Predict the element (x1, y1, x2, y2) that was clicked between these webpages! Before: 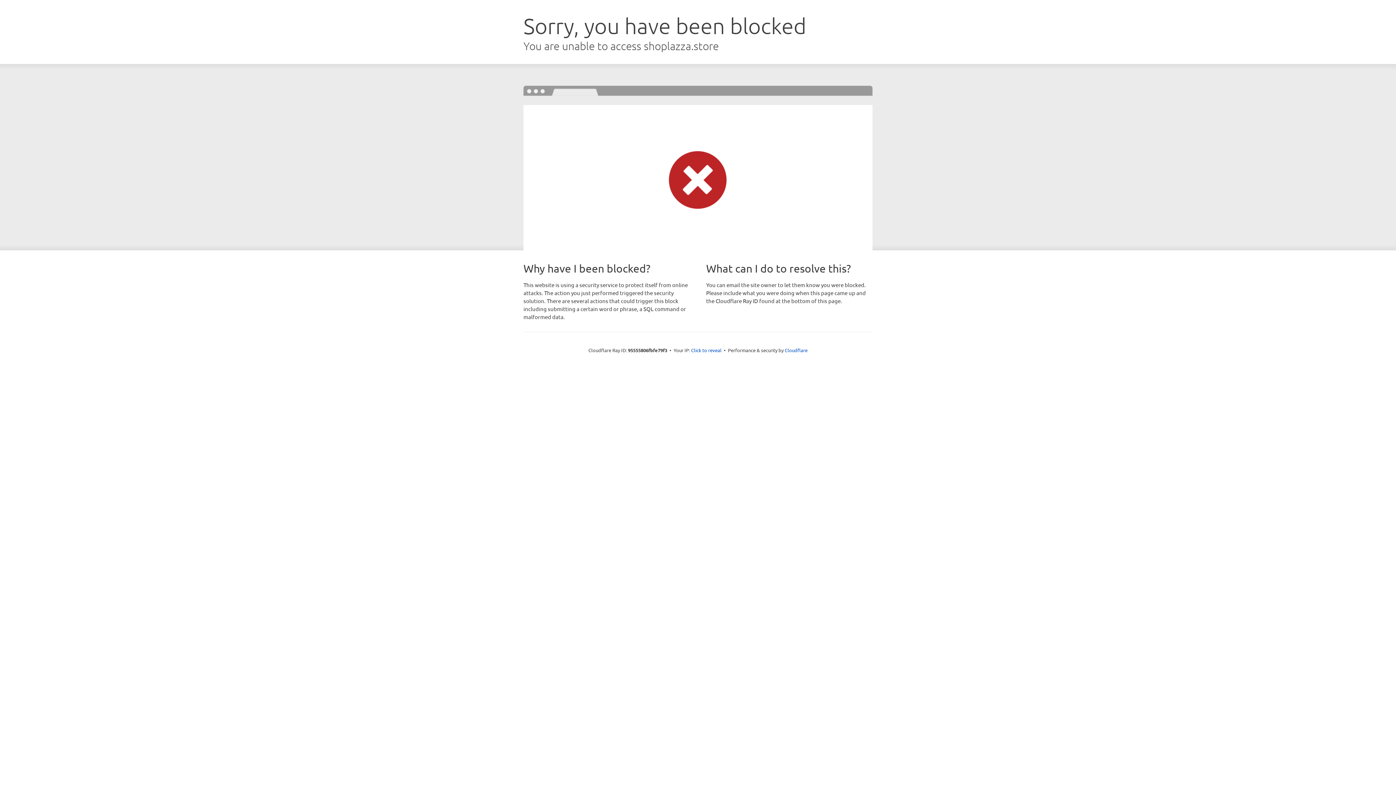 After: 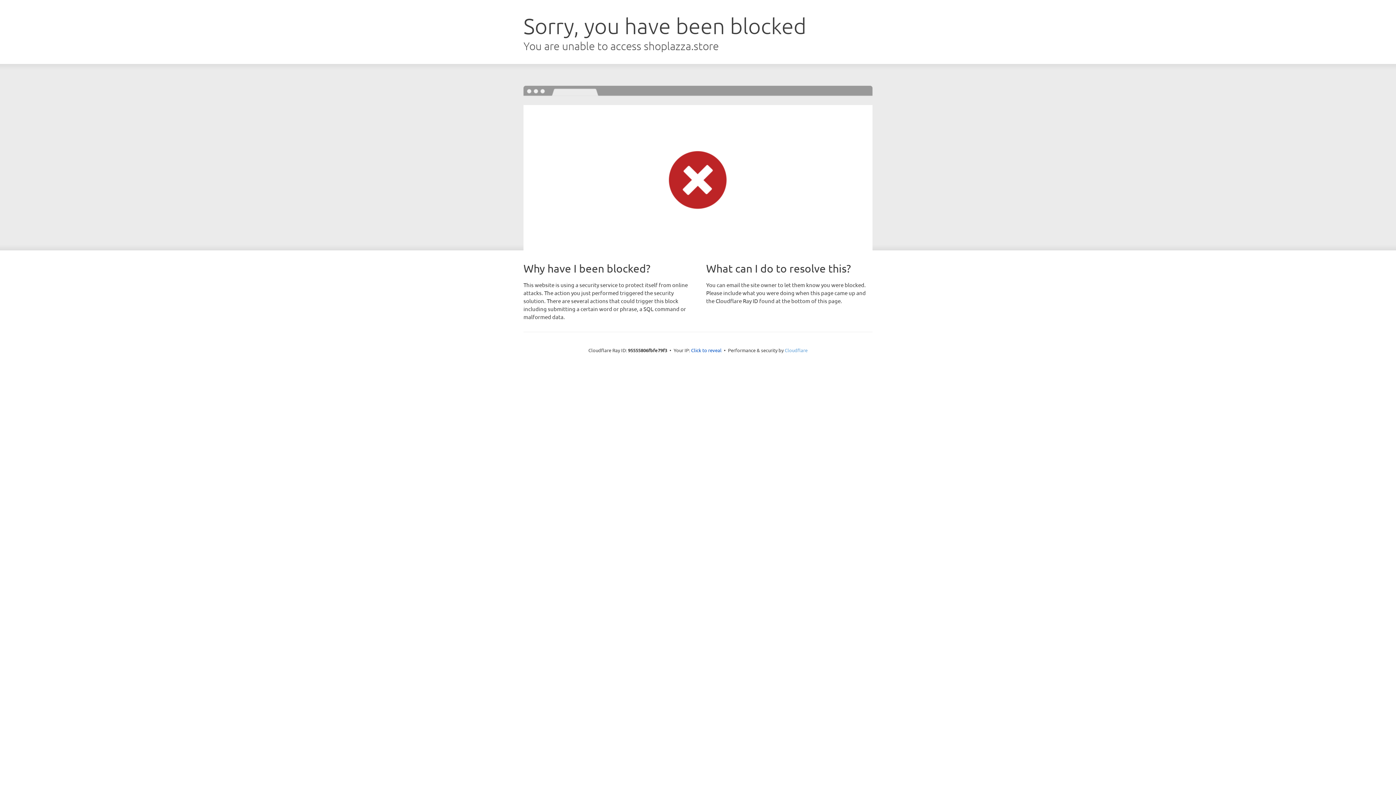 Action: label: Cloudflare bbox: (784, 347, 807, 353)